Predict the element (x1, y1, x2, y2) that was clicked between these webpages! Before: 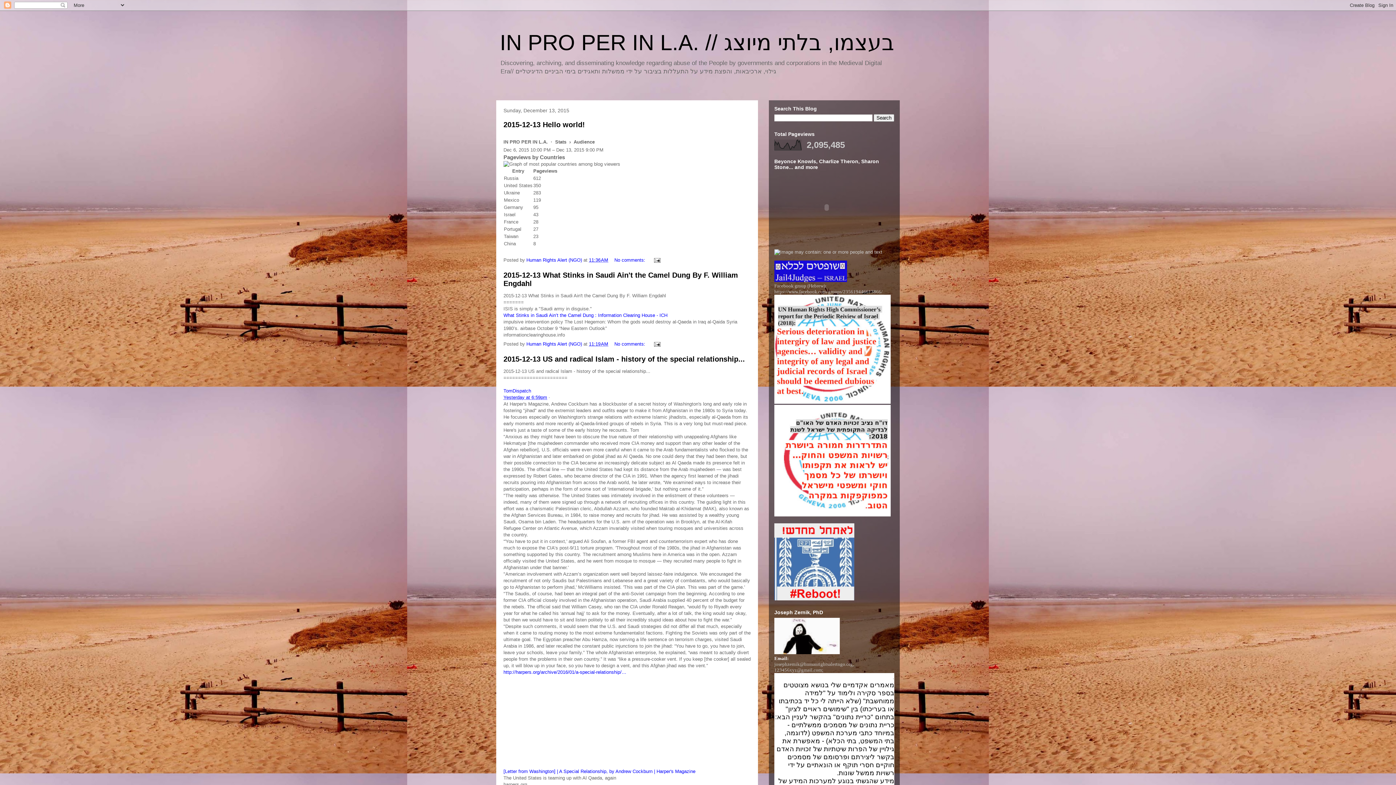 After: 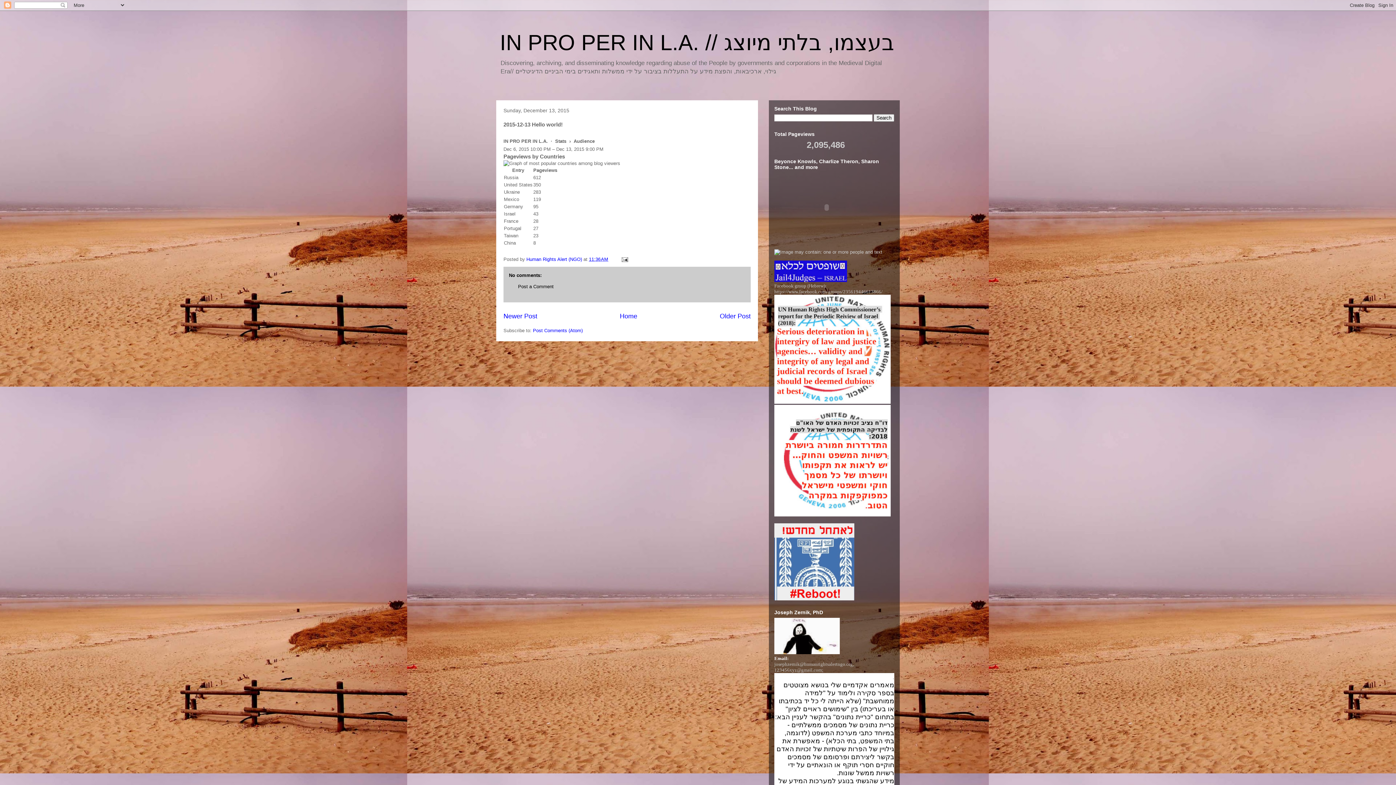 Action: label: 2015-12-13 Hello world! bbox: (503, 120, 585, 128)